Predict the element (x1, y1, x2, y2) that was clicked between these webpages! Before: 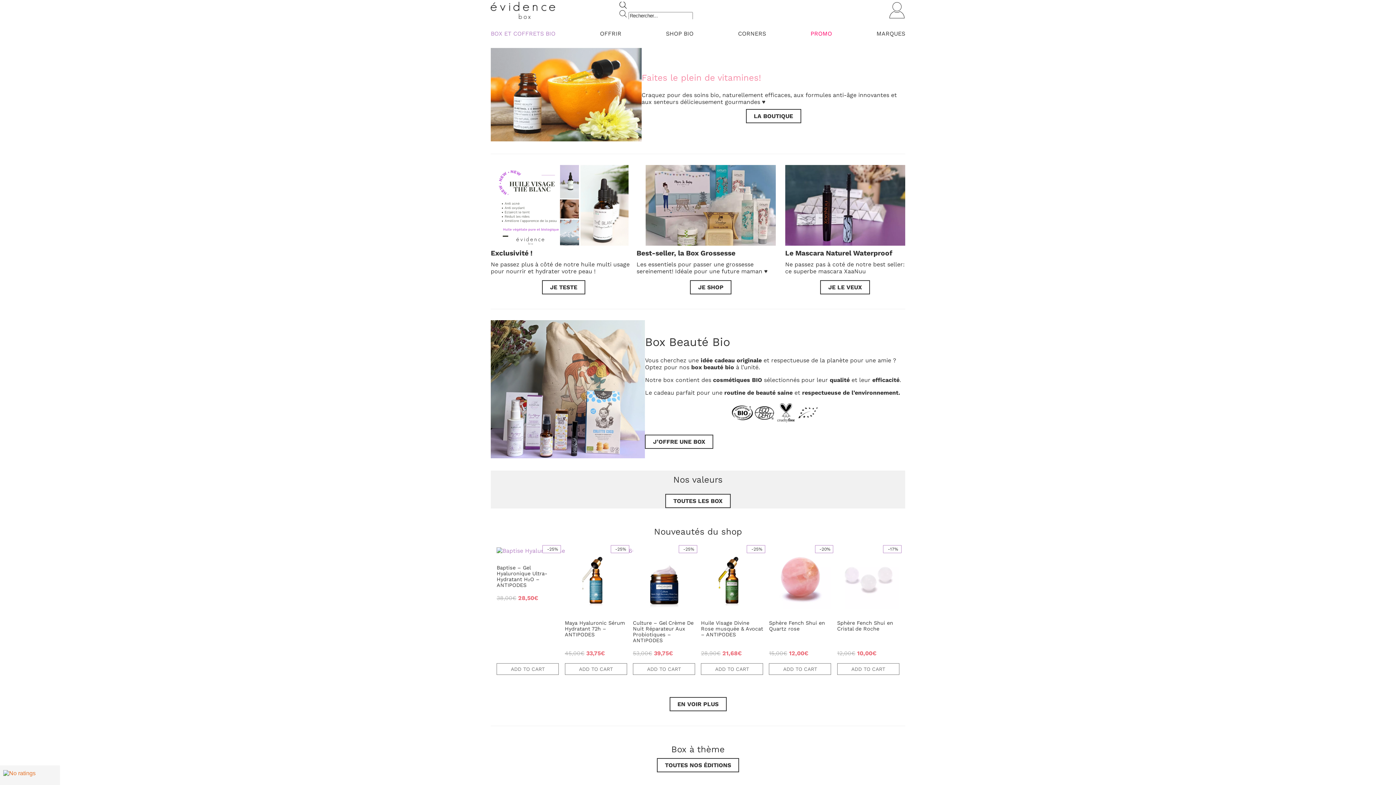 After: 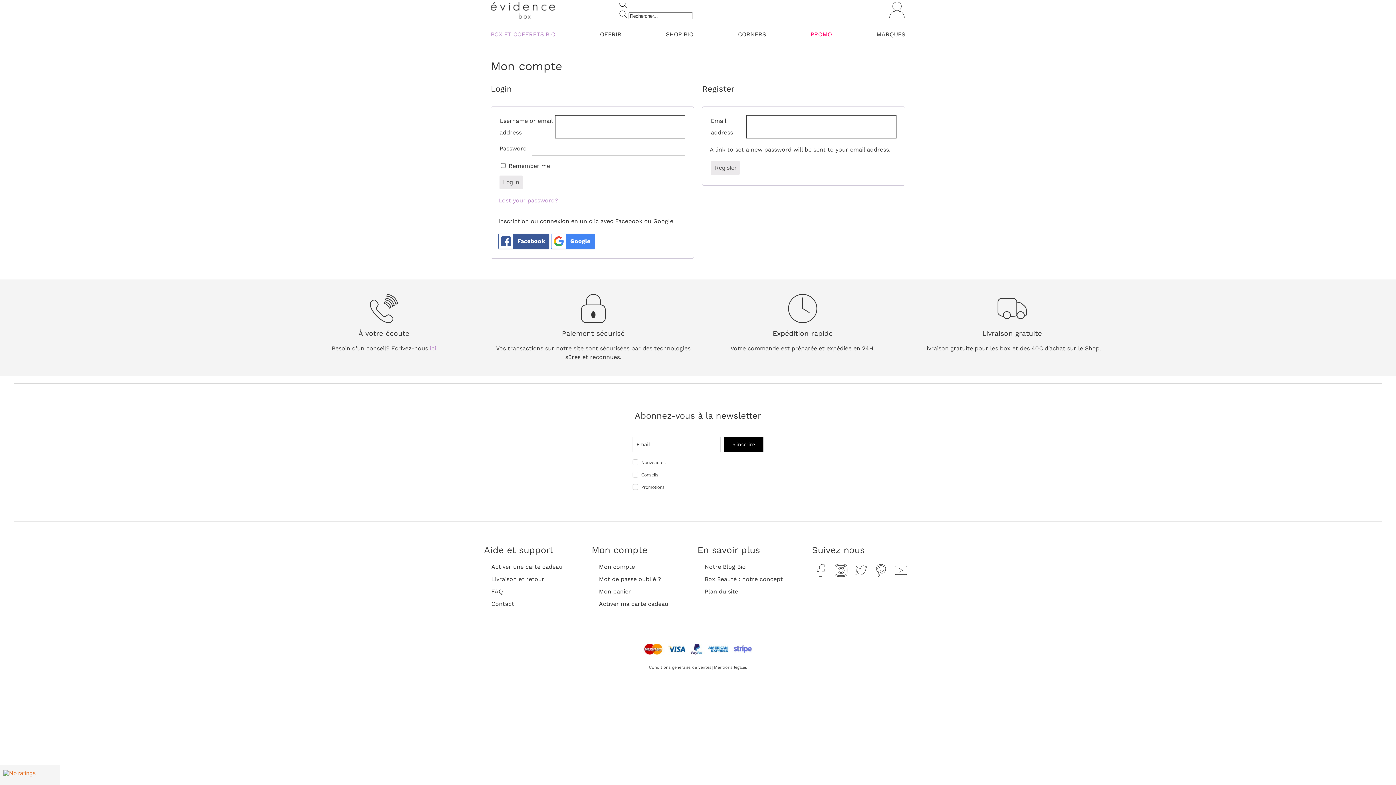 Action: bbox: (889, 12, 905, 18)